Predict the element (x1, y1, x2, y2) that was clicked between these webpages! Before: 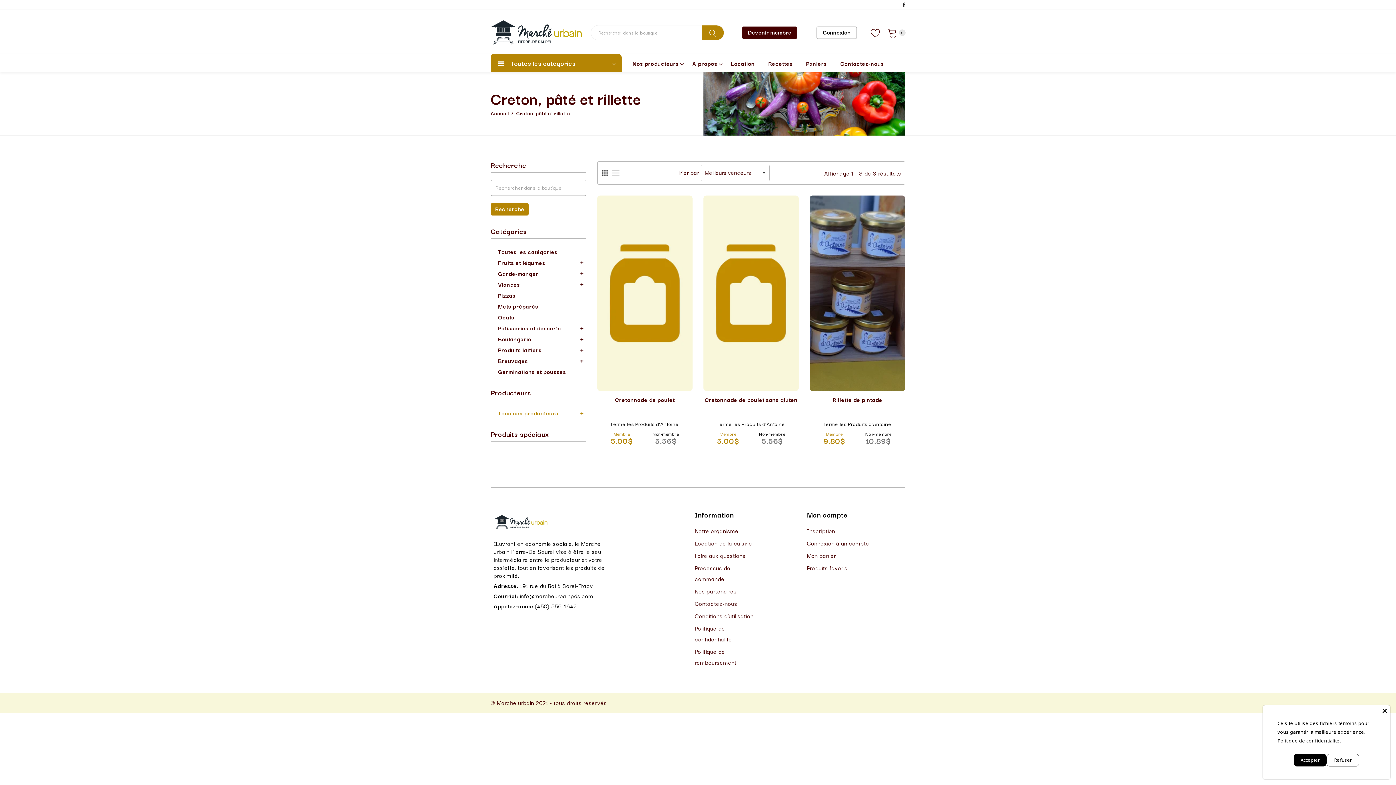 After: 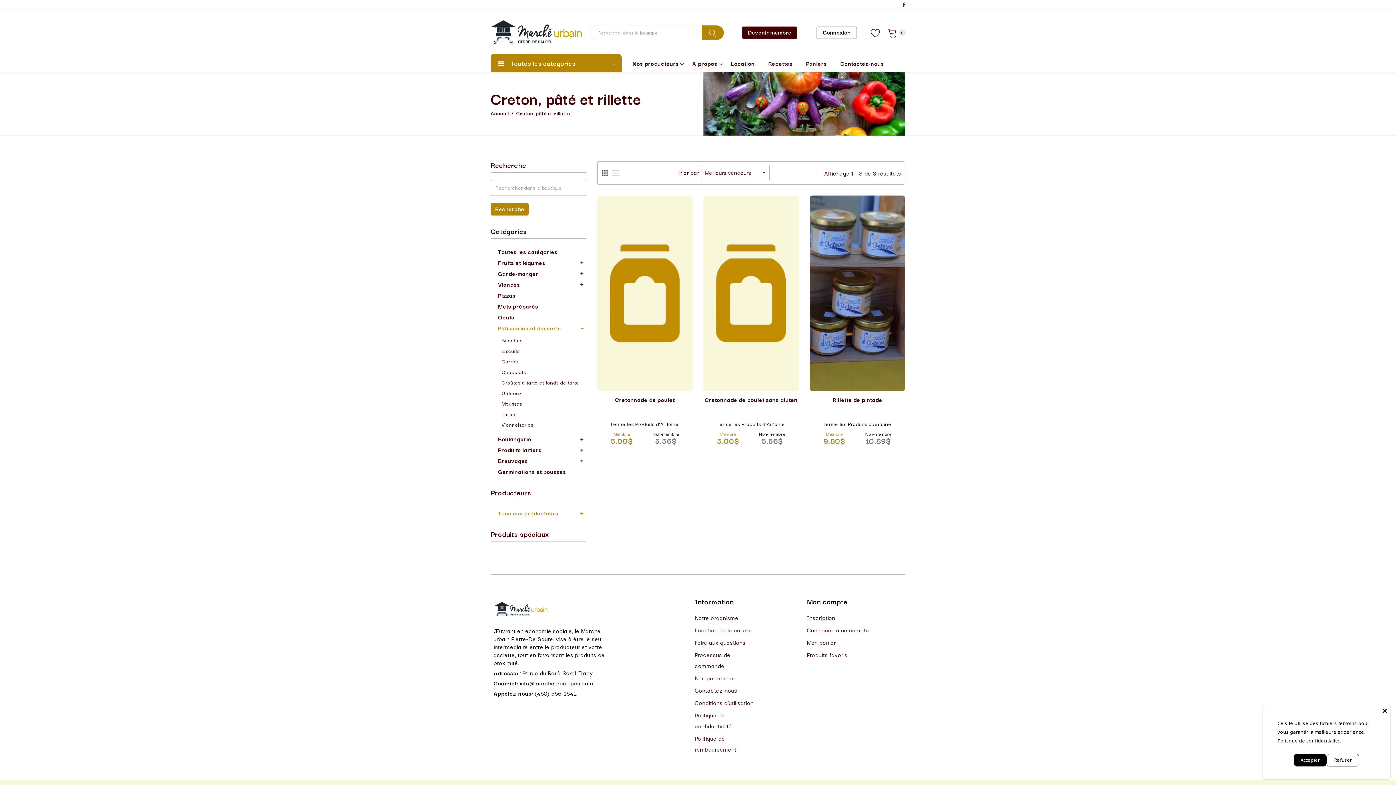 Action: bbox: (490, 322, 586, 333) label: Pâtisseries et desserts